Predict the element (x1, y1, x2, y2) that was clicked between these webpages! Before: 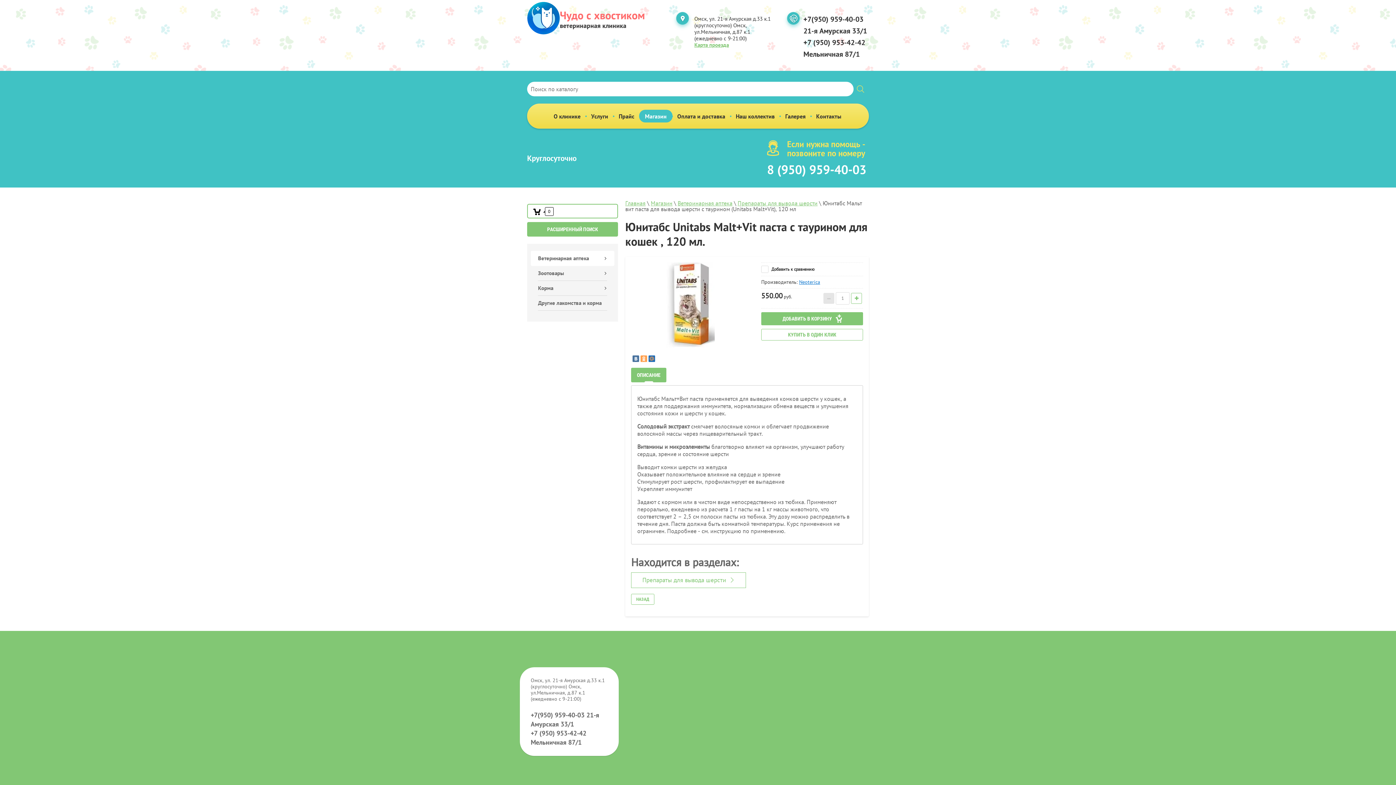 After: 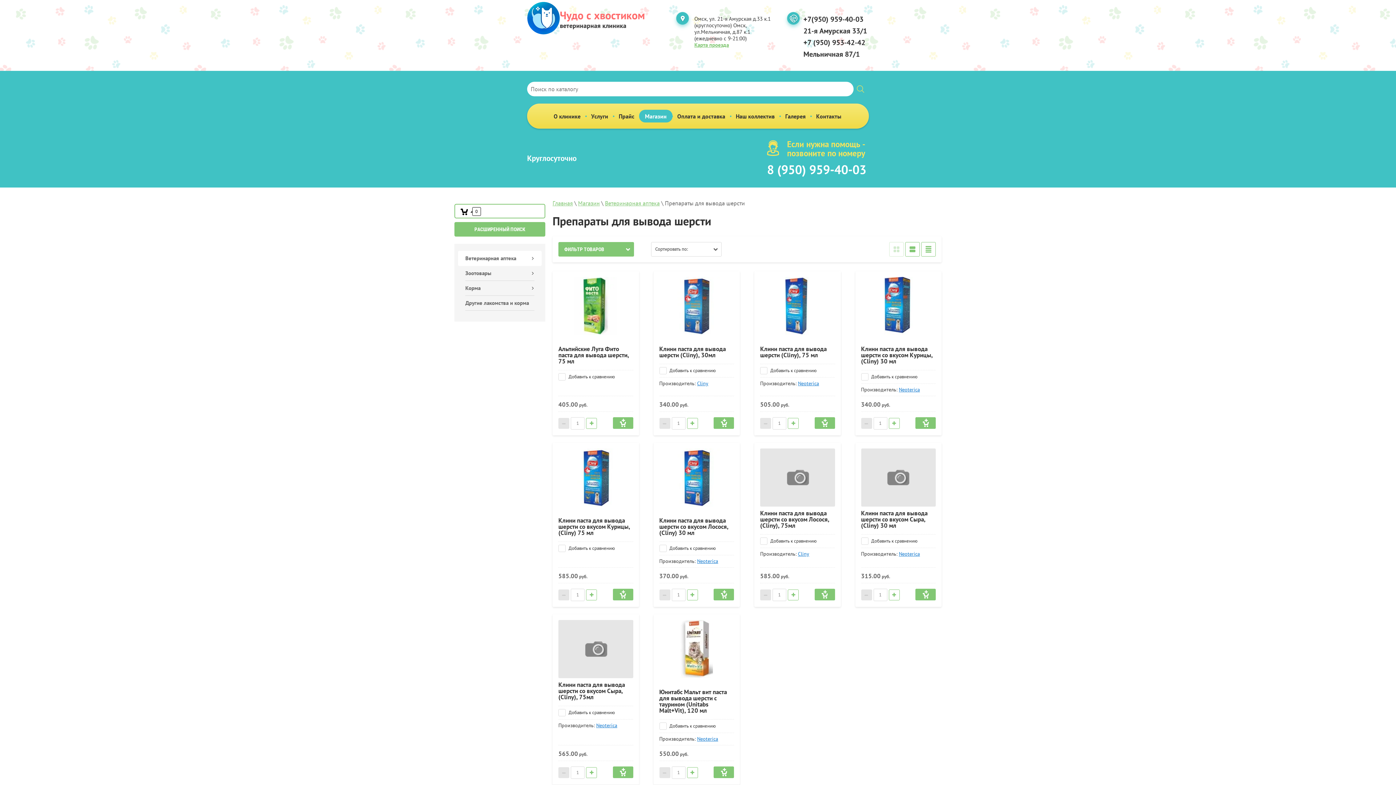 Action: bbox: (631, 572, 746, 588) label: Препараты для вывода шерсти